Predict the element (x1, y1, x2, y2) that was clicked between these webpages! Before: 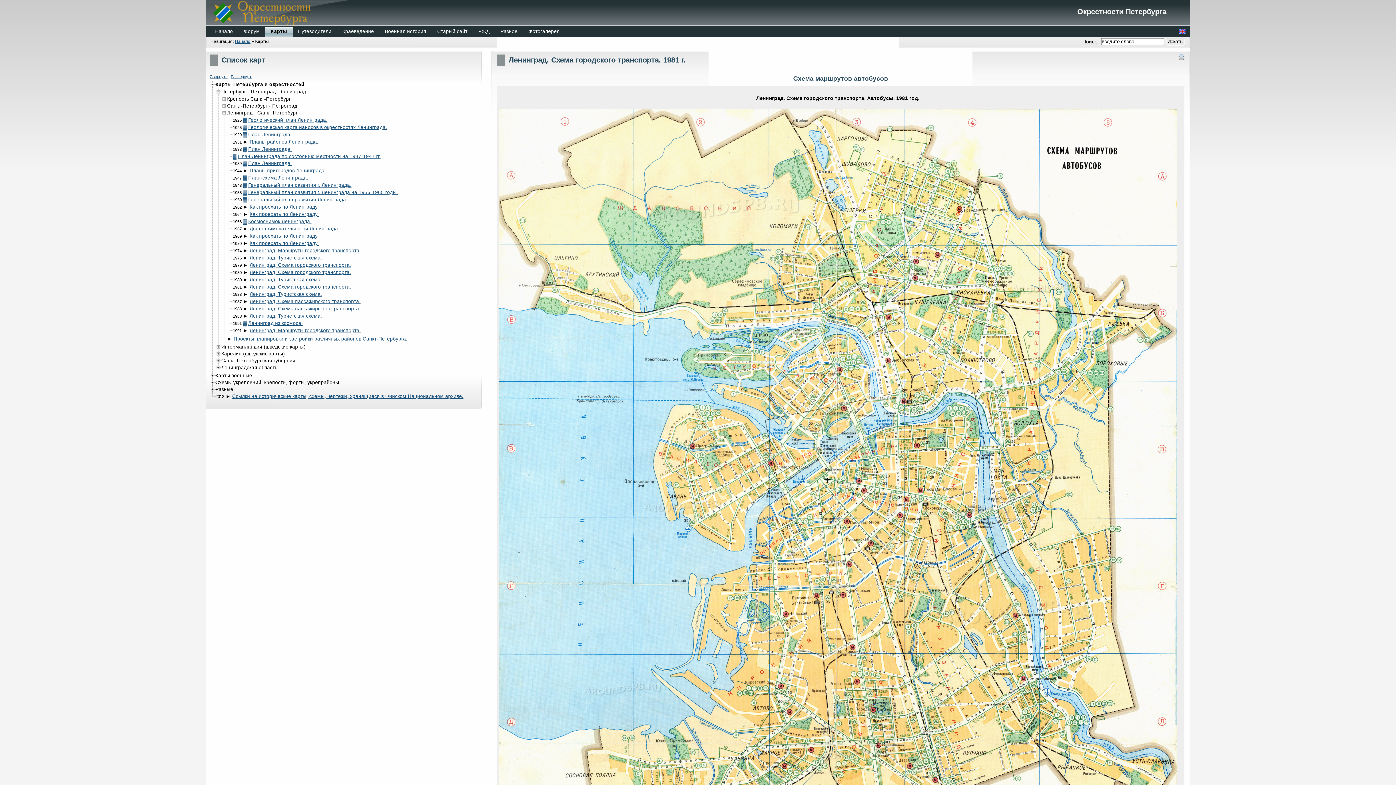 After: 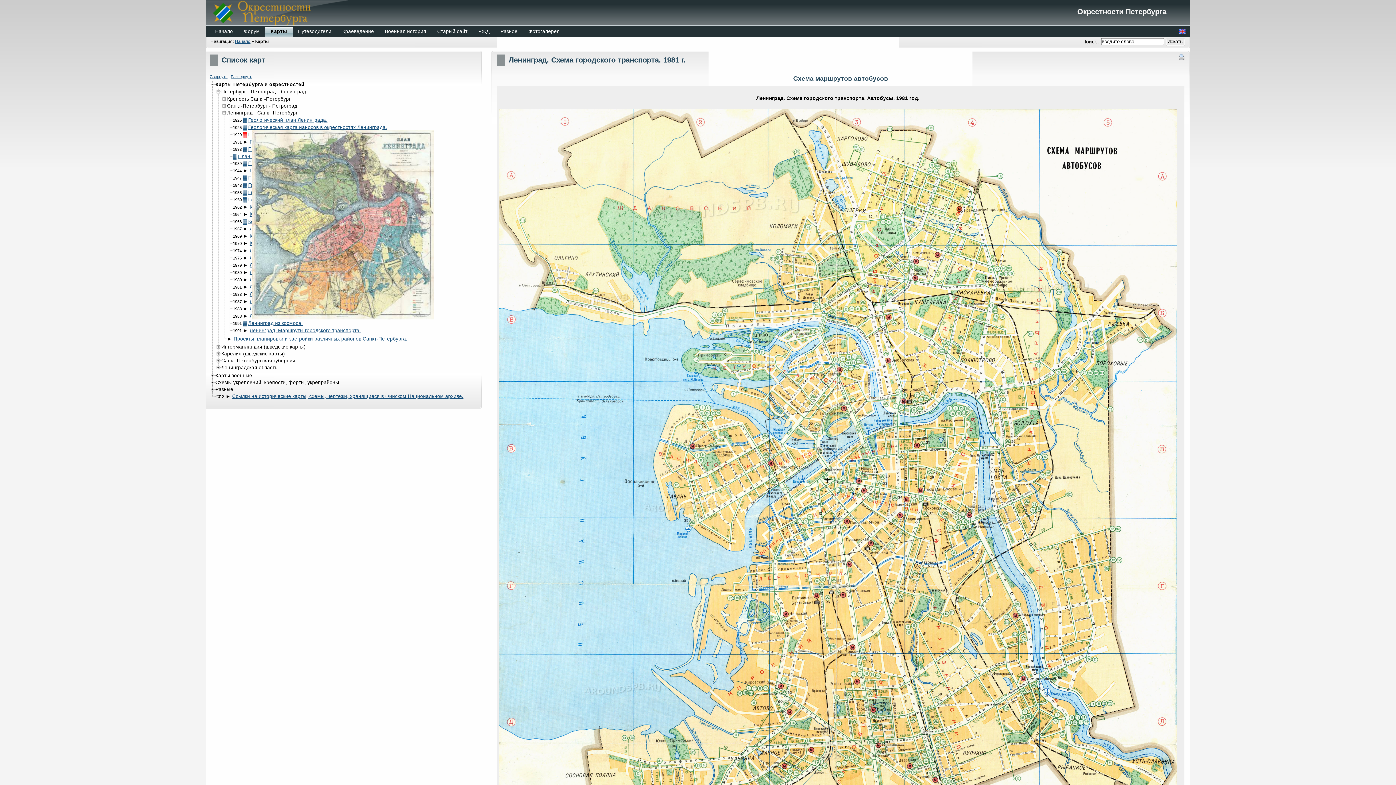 Action: label: ▓ bbox: (243, 132, 246, 137)